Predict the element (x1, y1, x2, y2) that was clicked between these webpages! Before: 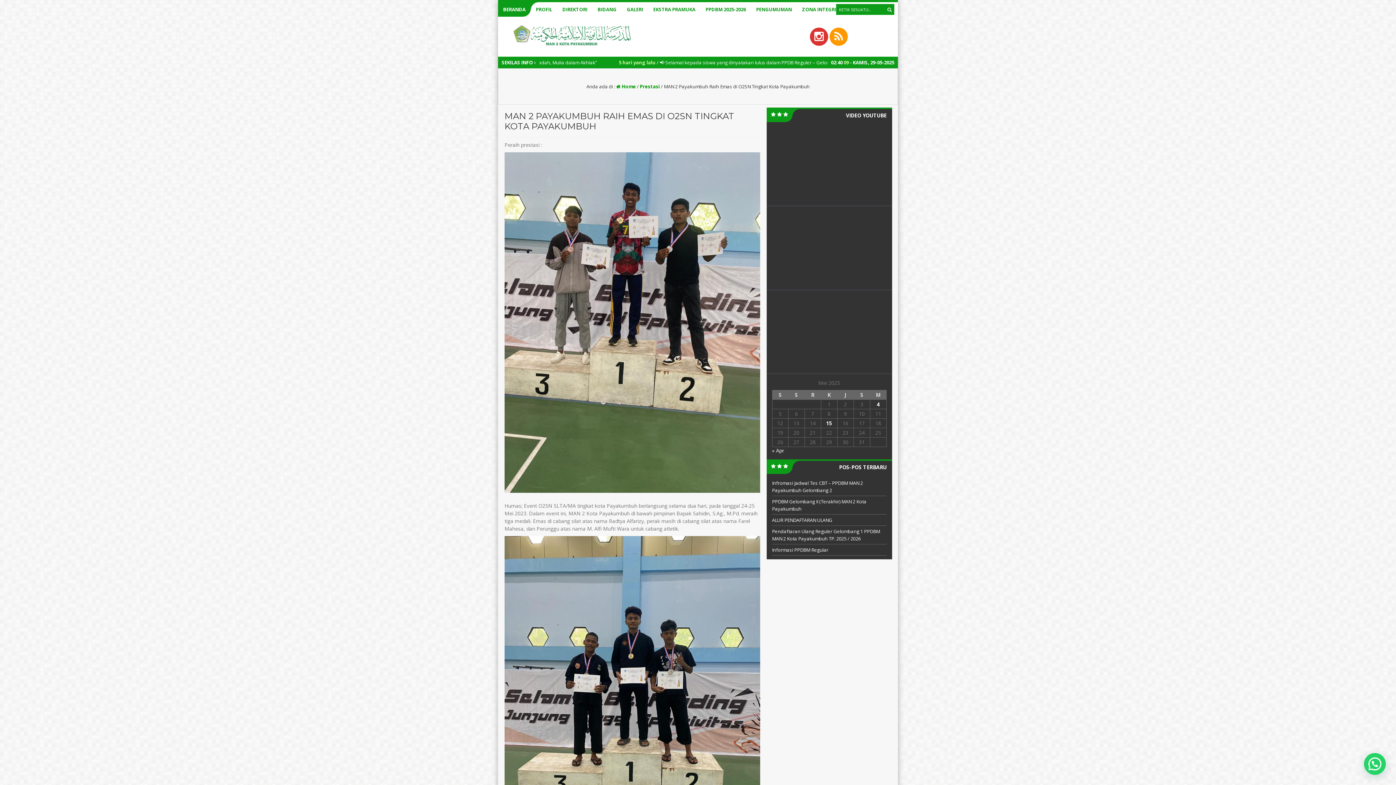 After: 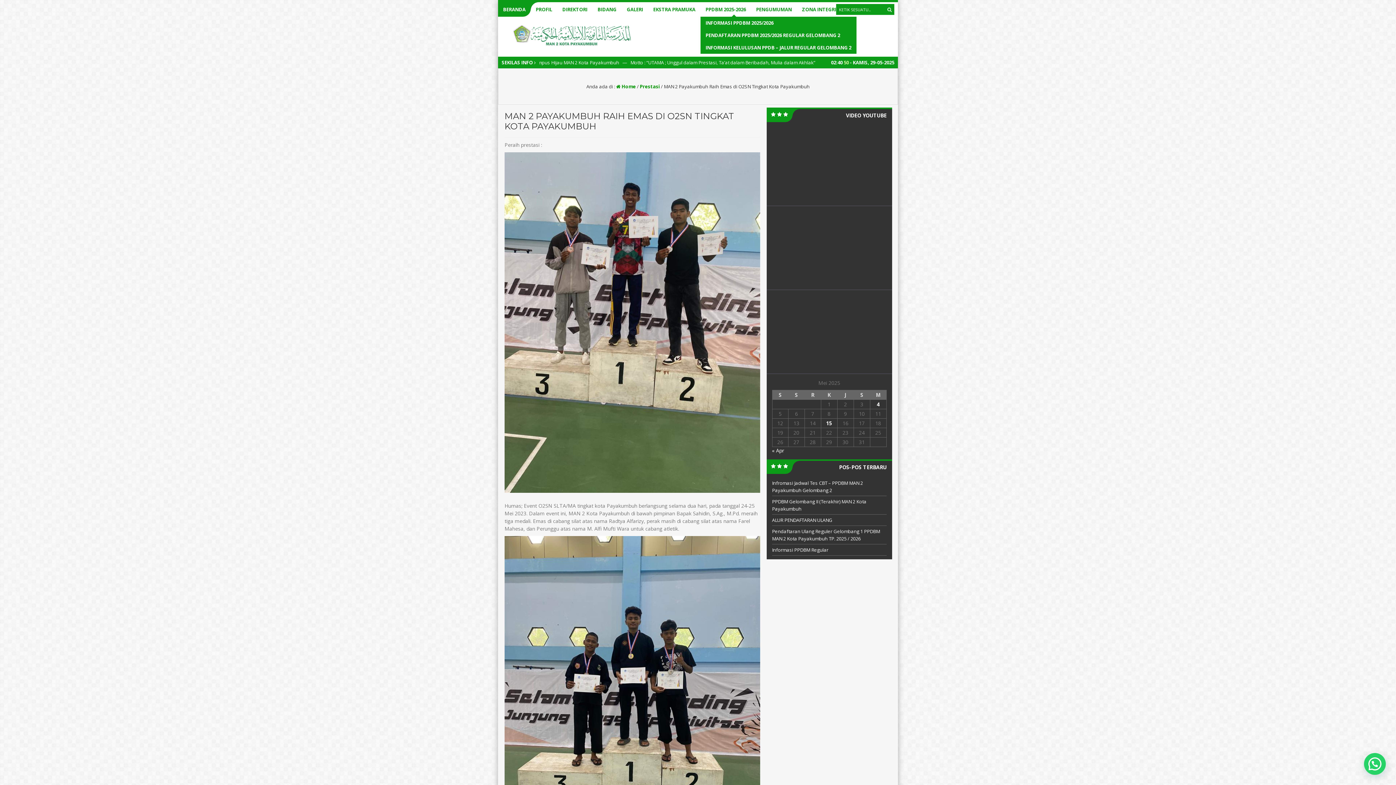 Action: bbox: (700, 2, 751, 16) label: PPDBM 2025-2026